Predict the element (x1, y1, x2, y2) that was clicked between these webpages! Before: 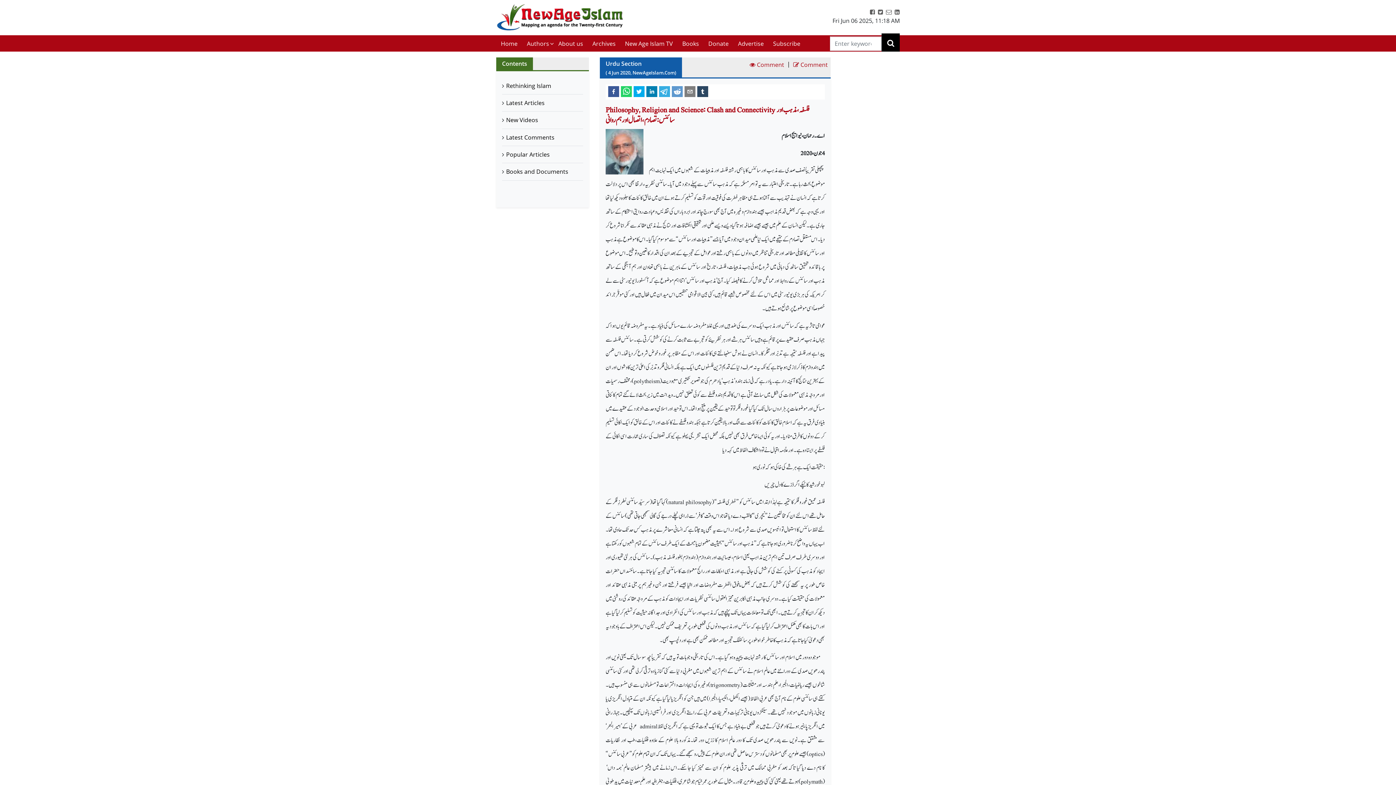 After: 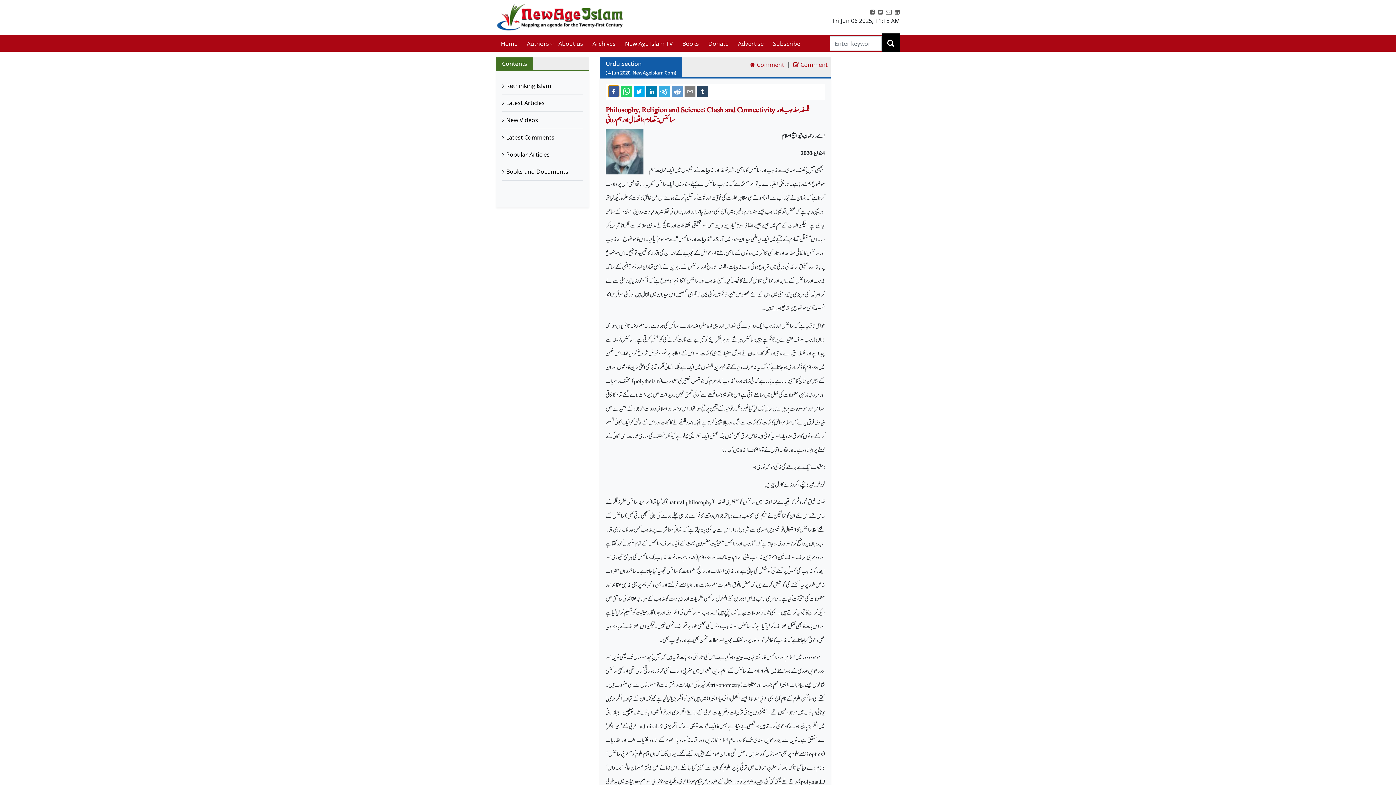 Action: label: facebook bbox: (608, 85, 619, 96)